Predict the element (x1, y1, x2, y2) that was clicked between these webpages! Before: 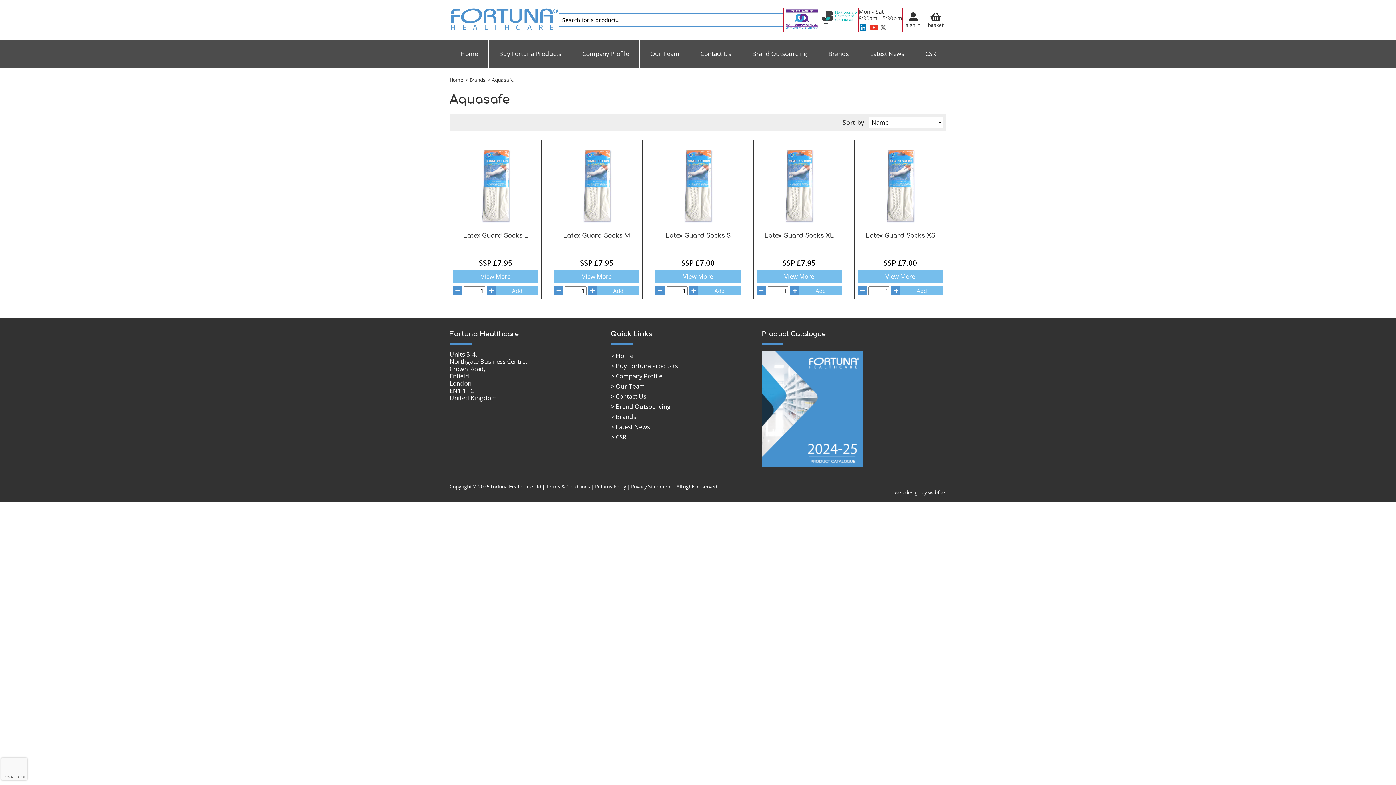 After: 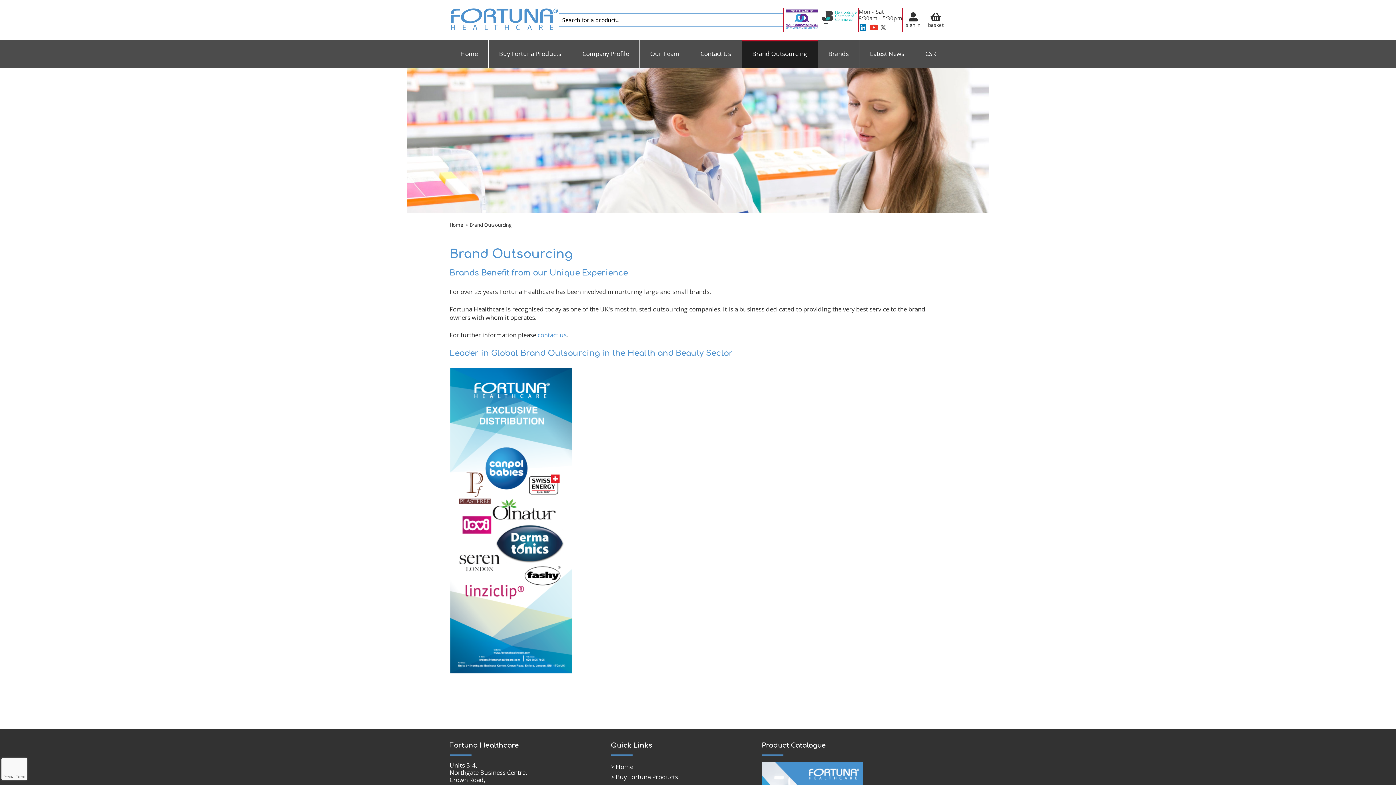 Action: label: Brand Outsourcing bbox: (742, 40, 817, 67)